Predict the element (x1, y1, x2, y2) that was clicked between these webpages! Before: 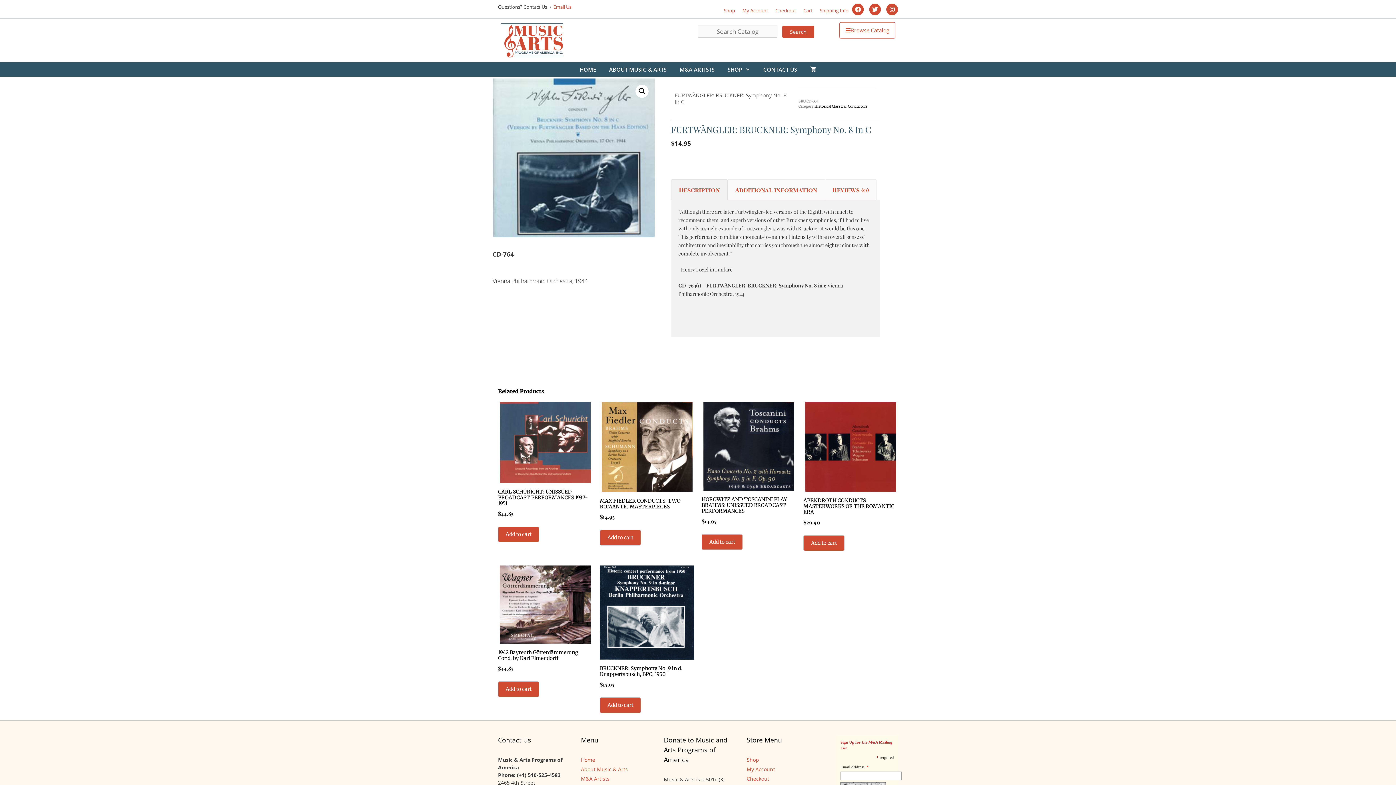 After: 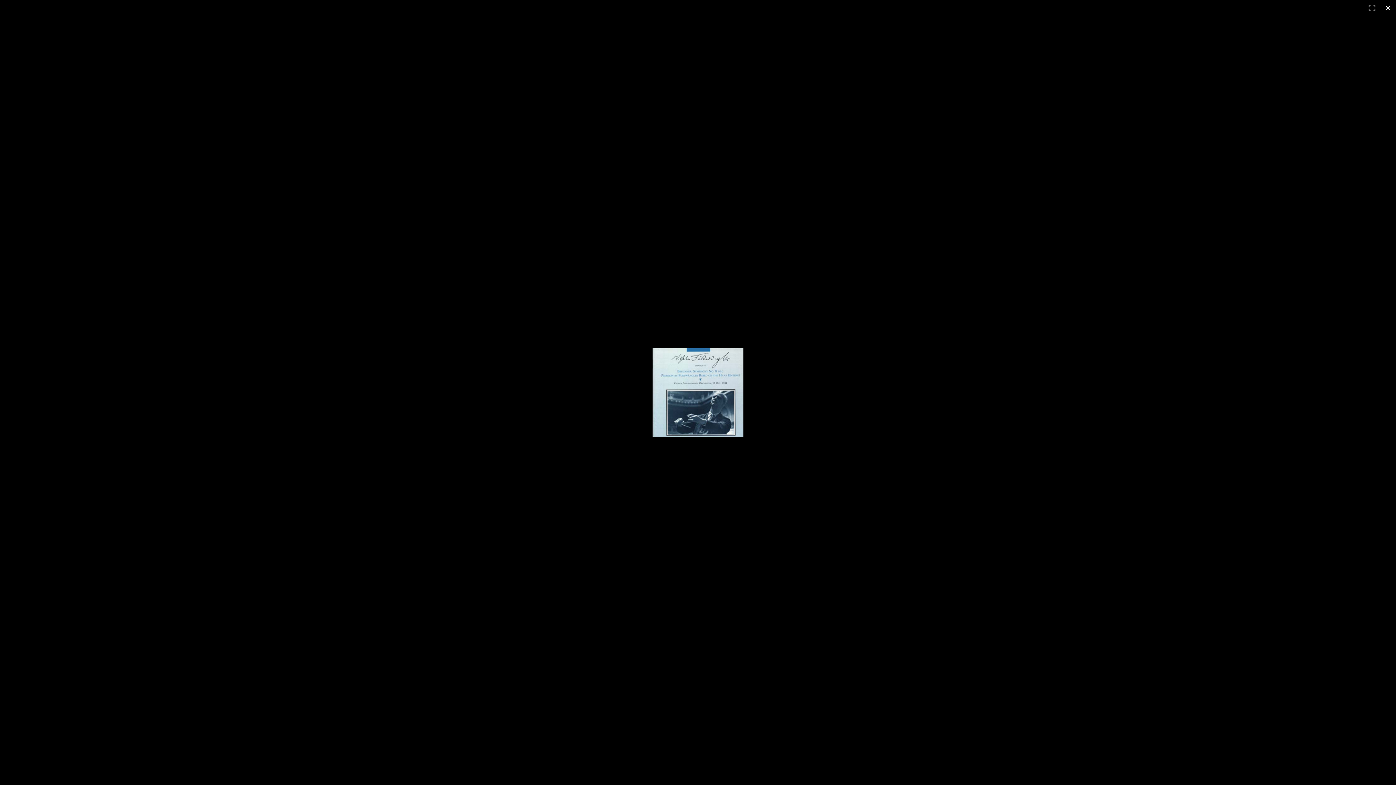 Action: bbox: (635, 84, 648, 97) label: View full-screen image gallery